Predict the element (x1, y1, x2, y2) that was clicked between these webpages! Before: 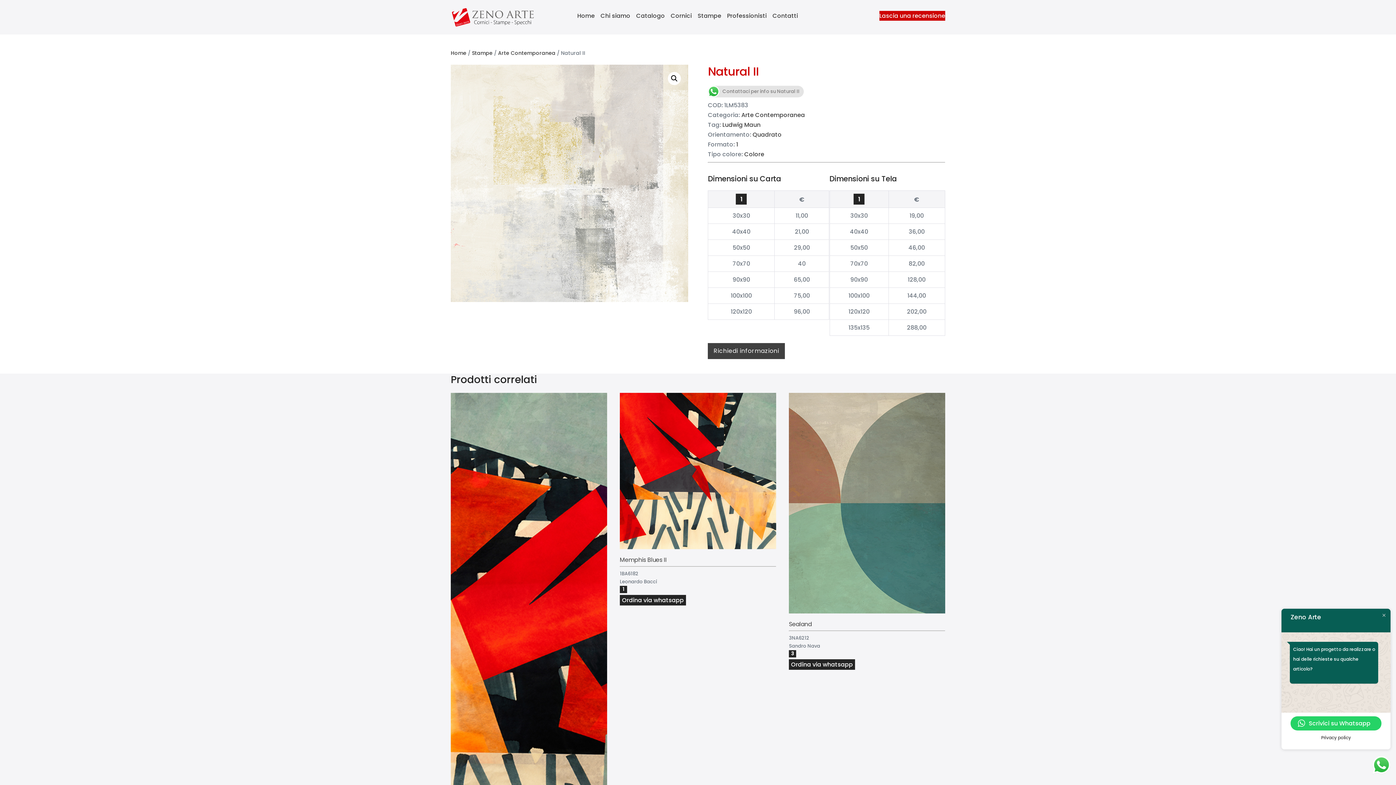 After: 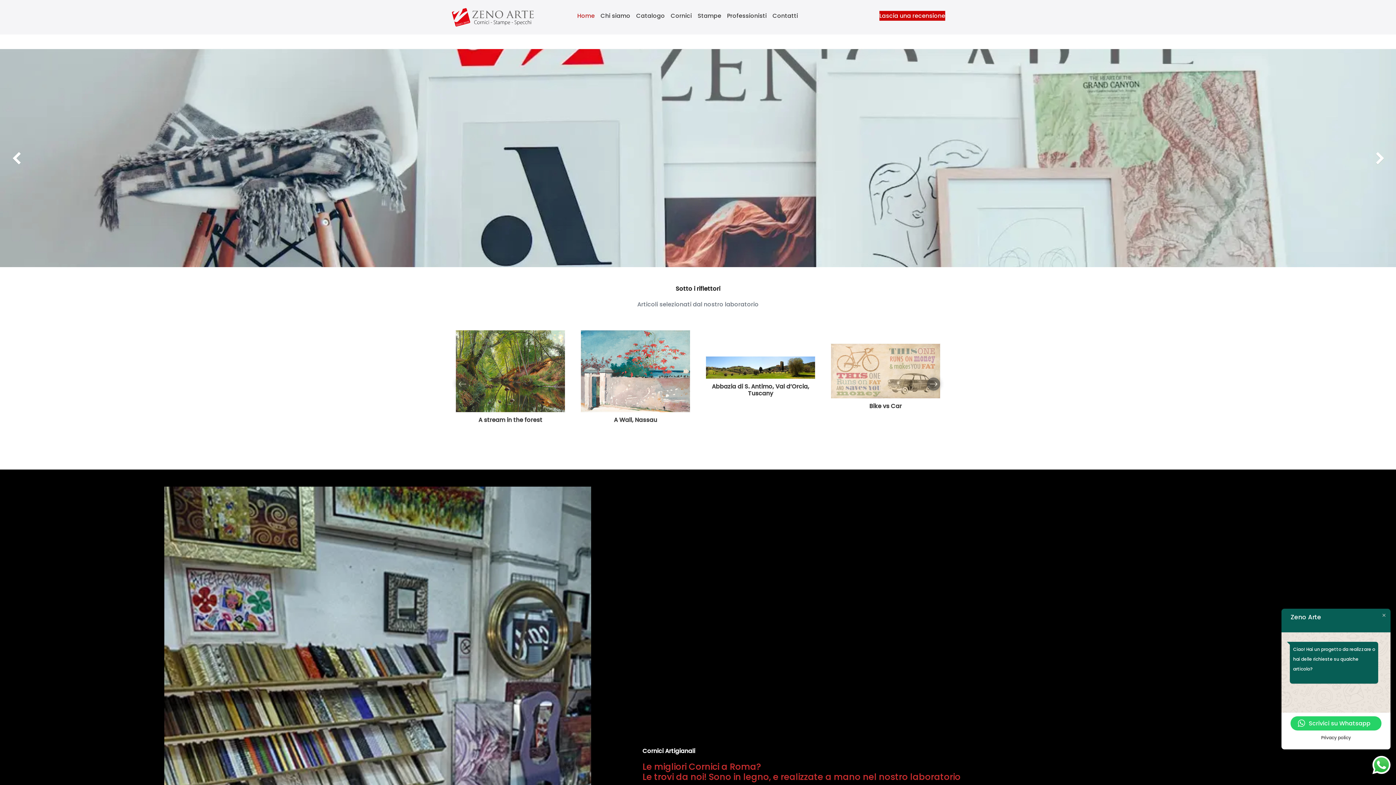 Action: bbox: (450, 49, 466, 56) label: Home